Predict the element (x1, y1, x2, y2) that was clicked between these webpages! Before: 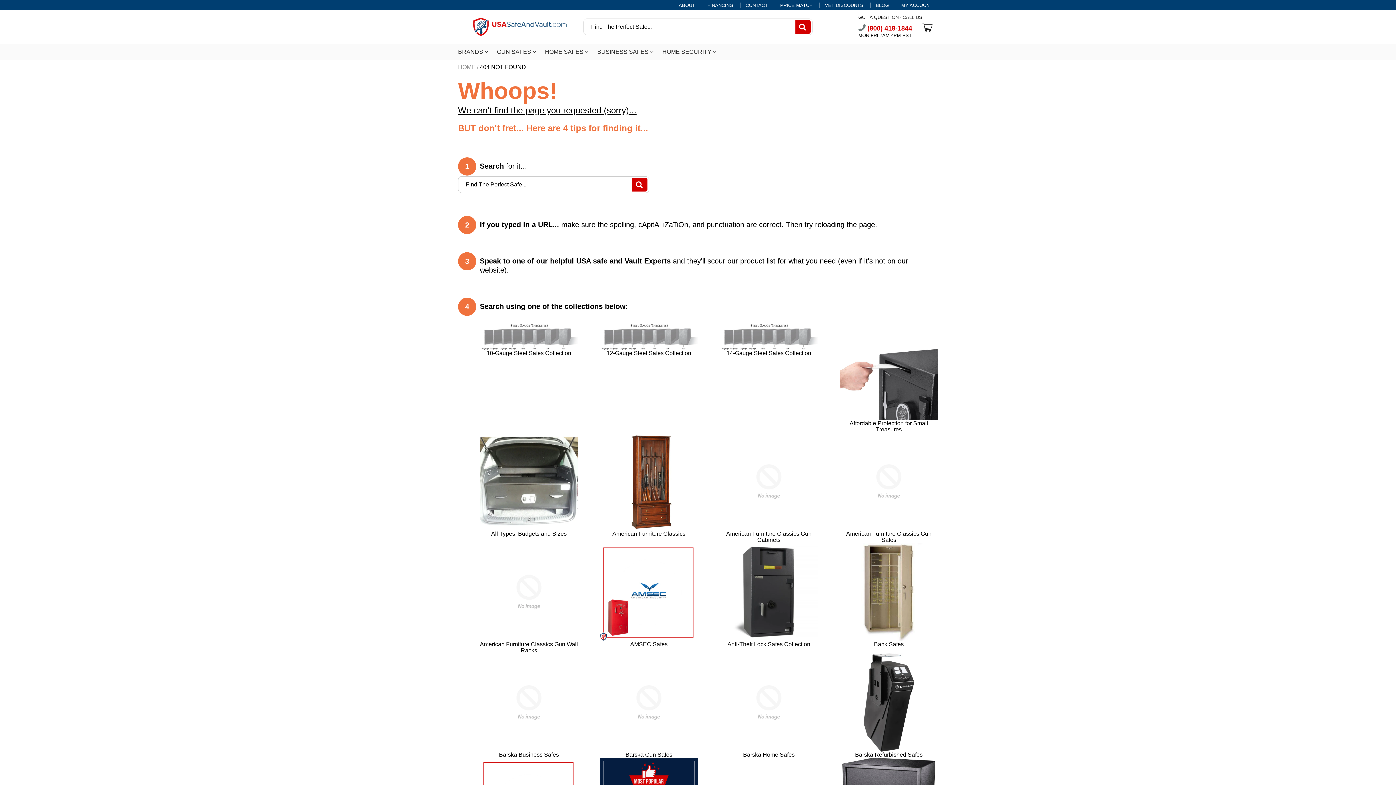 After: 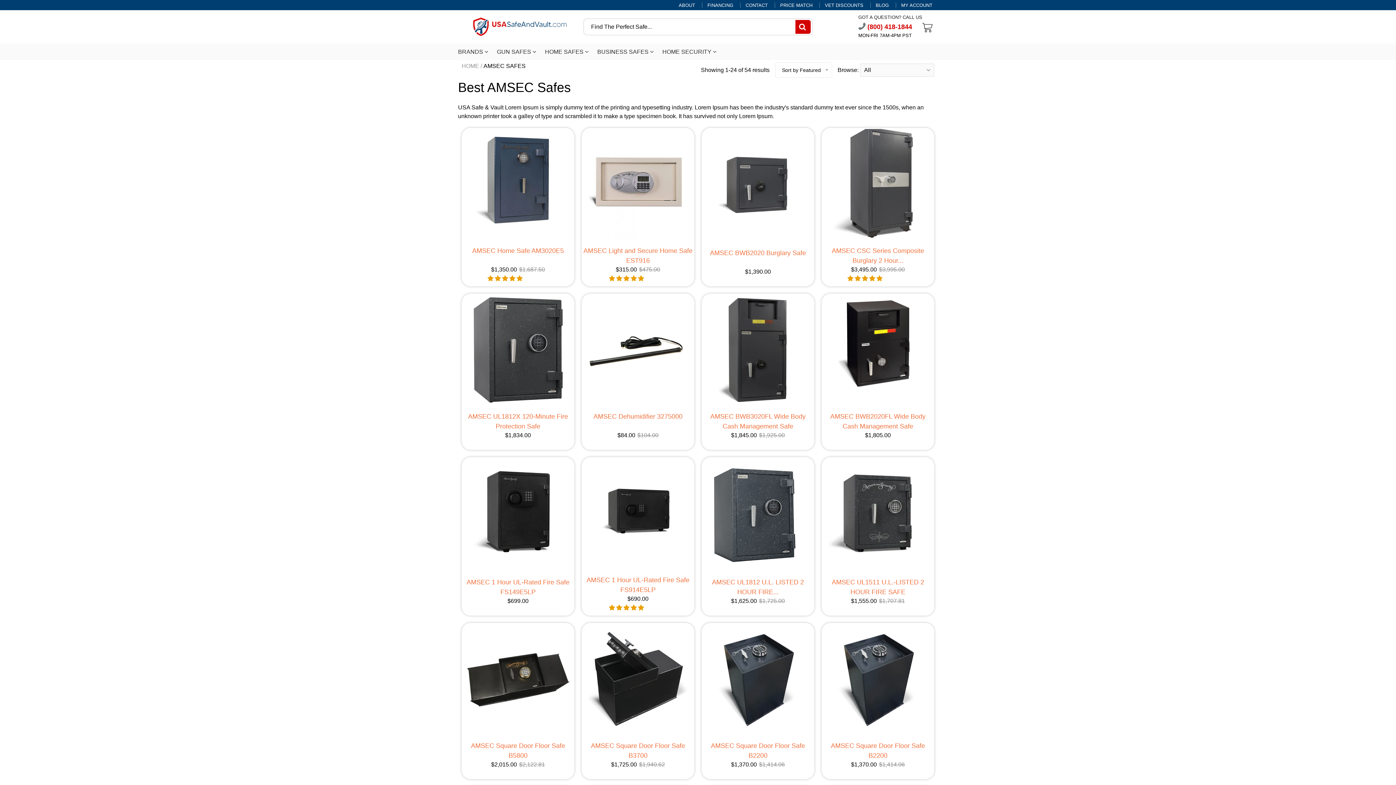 Action: bbox: (600, 588, 698, 594)